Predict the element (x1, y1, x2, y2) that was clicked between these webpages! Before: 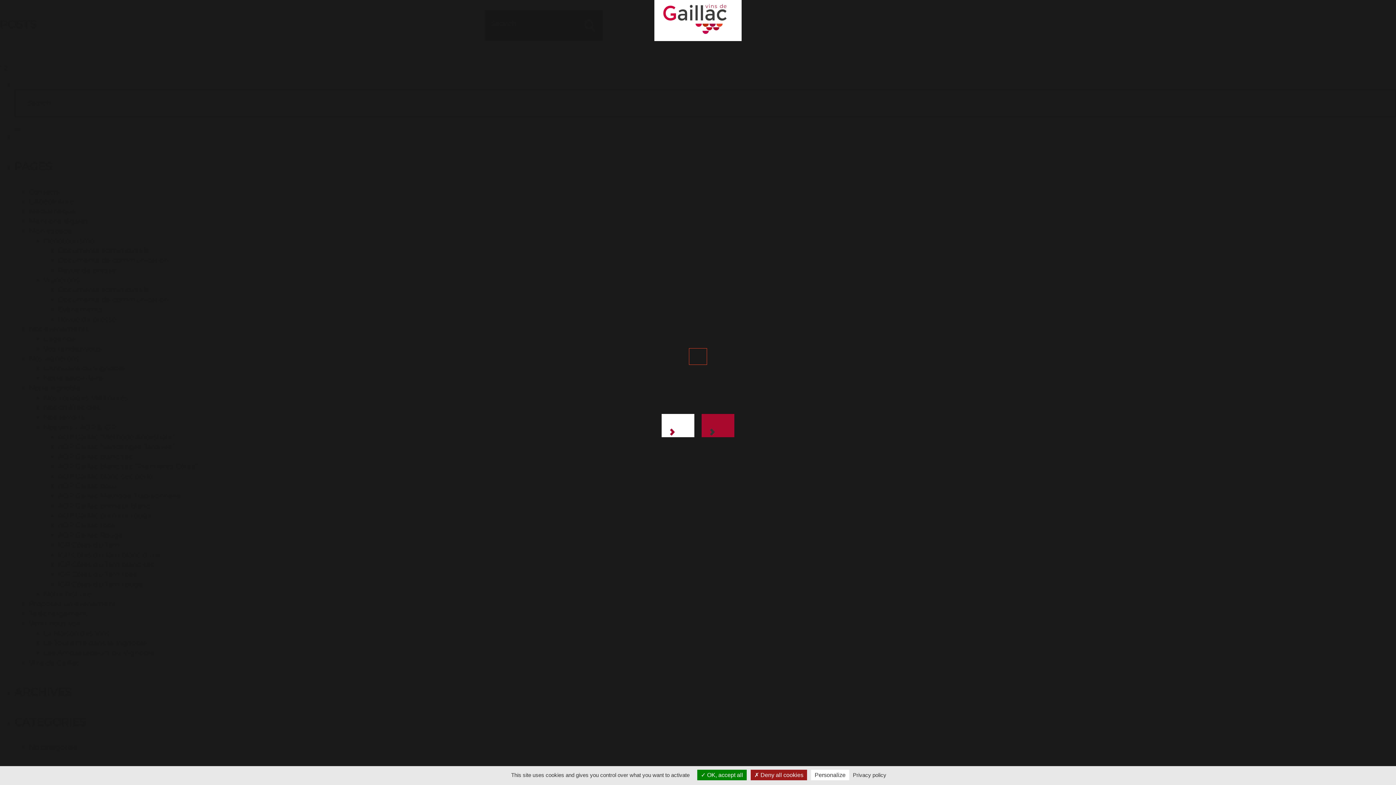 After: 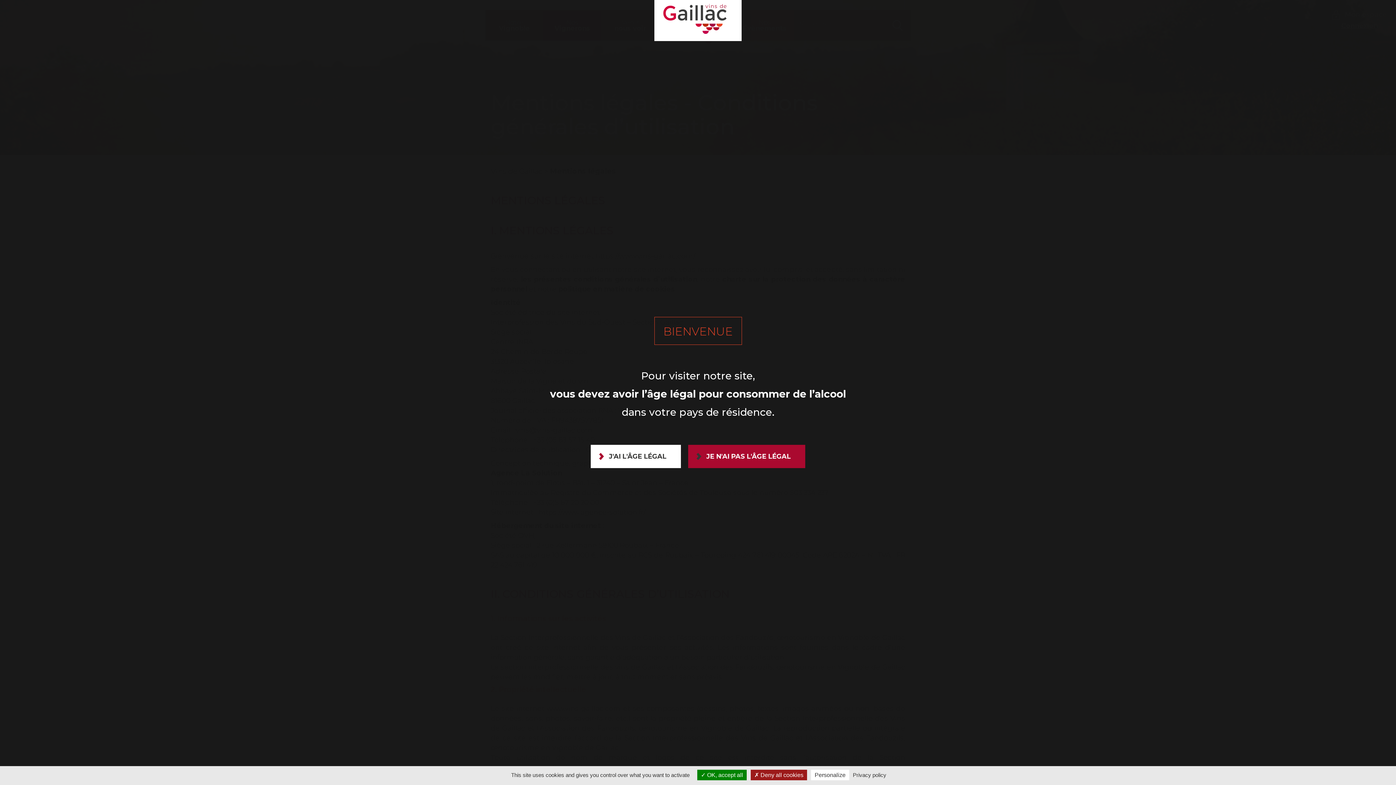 Action: label: Privacy policy bbox: (850, 772, 888, 778)